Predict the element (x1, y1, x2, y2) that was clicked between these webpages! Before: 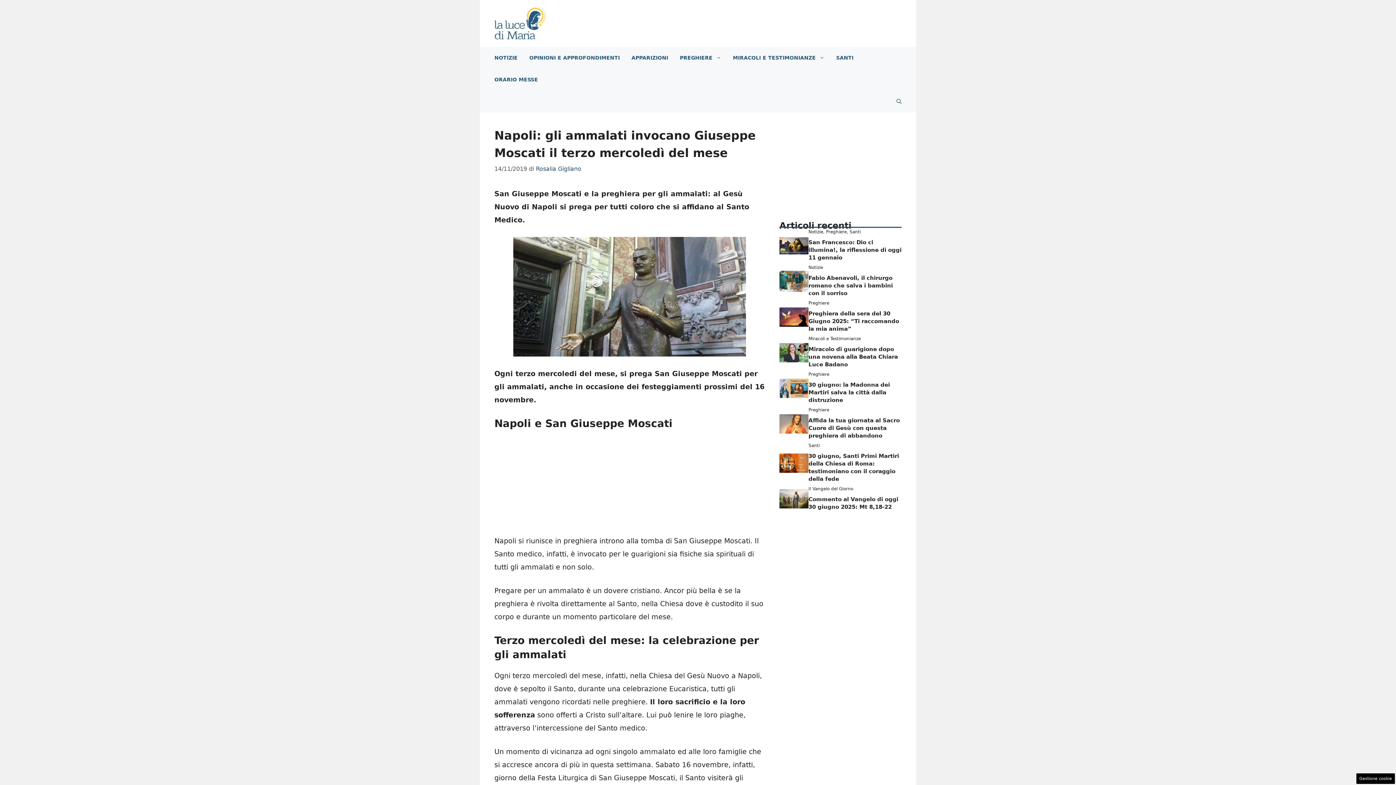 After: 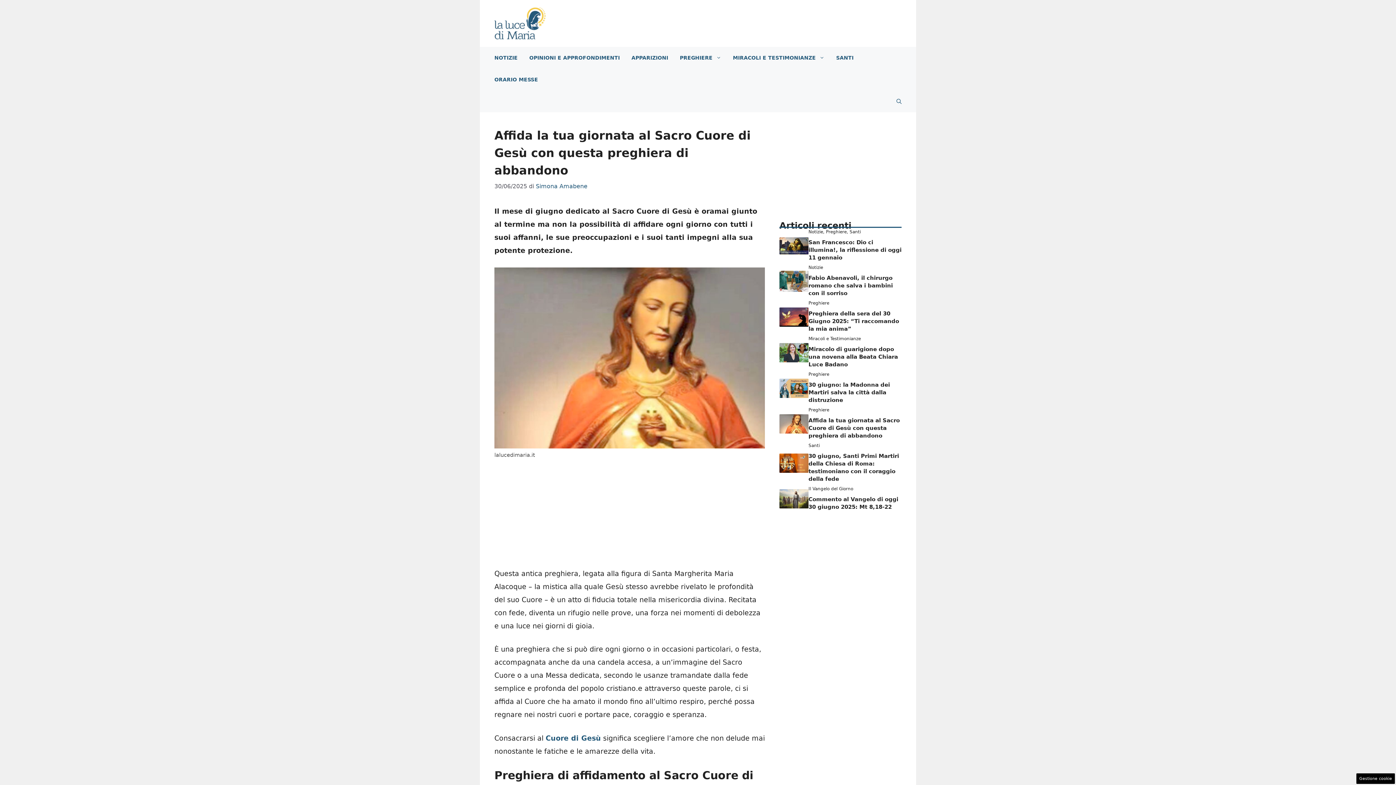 Action: bbox: (779, 419, 808, 427)